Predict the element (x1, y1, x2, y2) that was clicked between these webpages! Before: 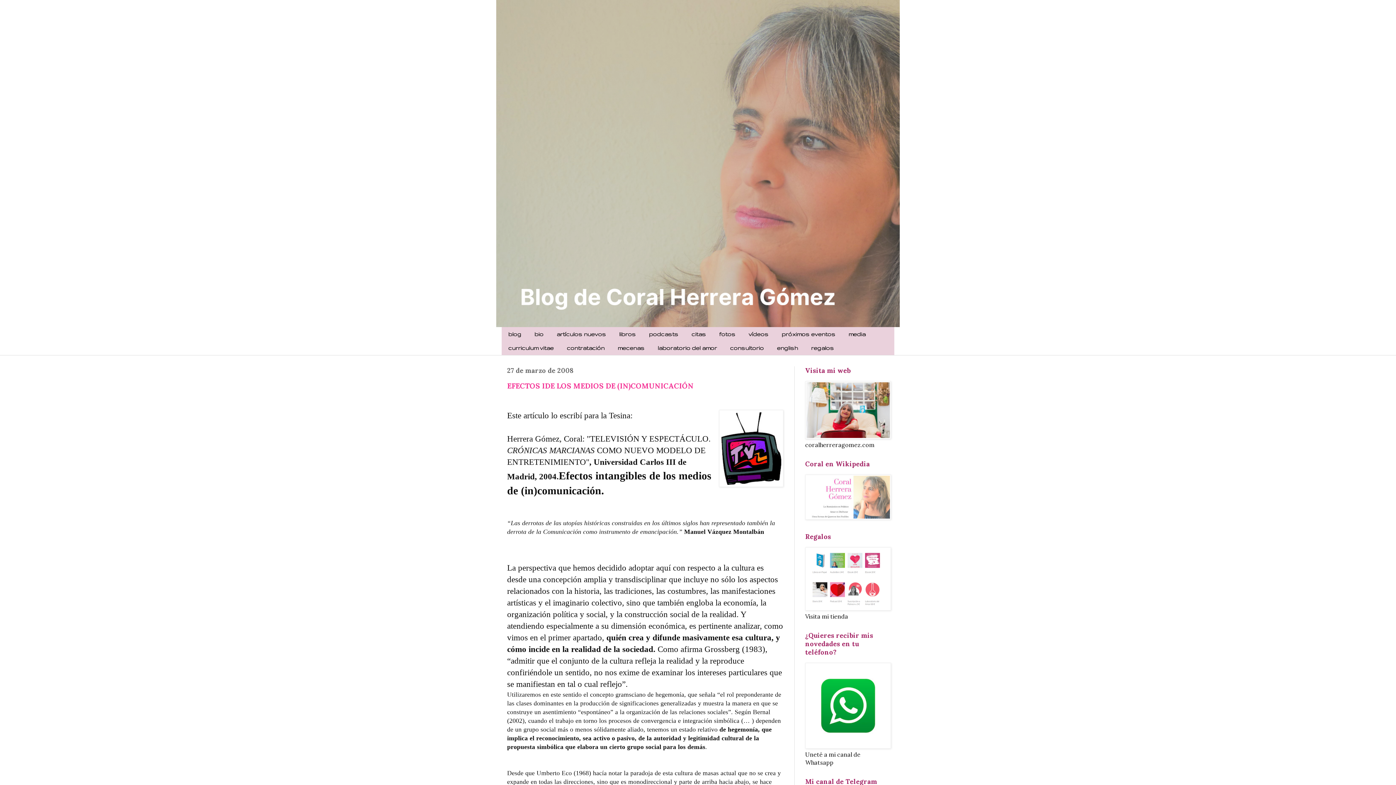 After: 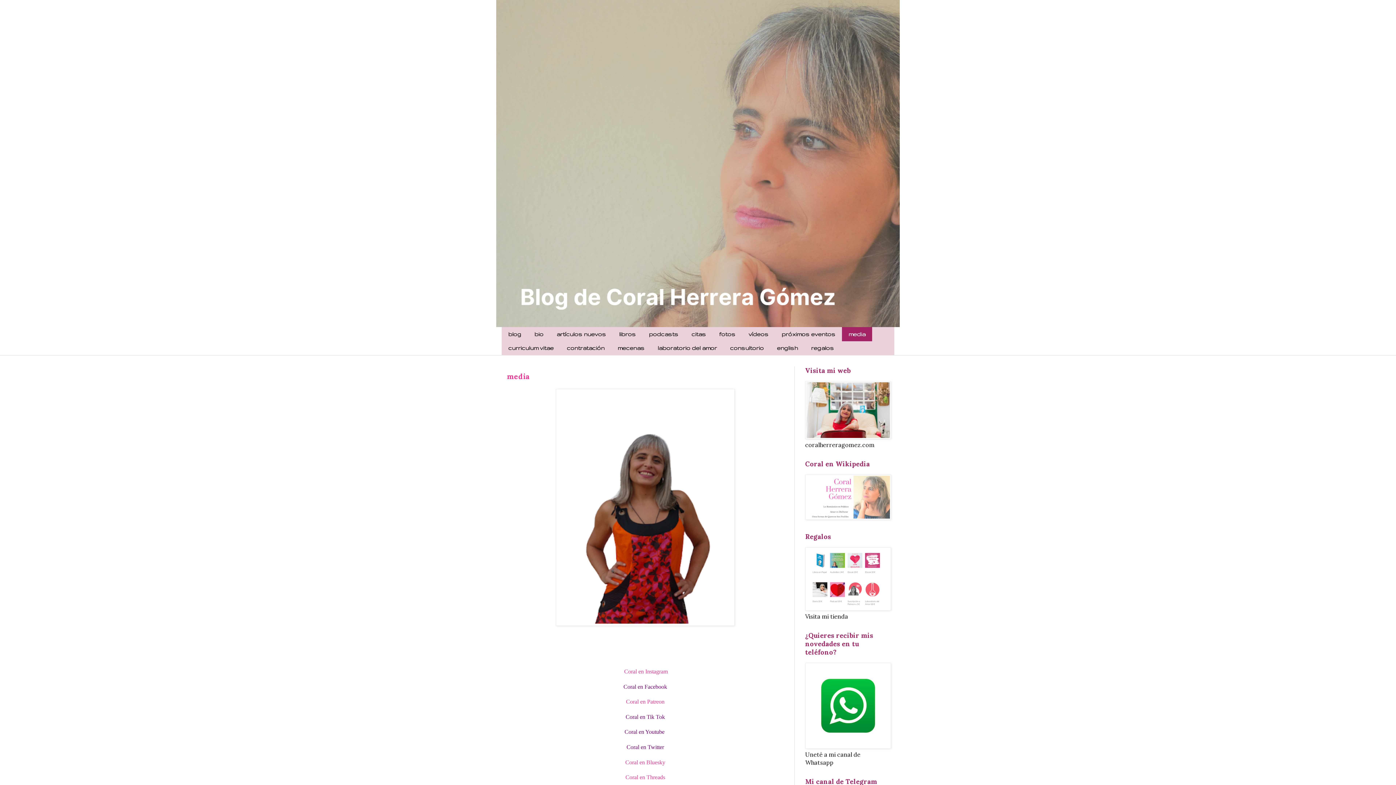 Action: bbox: (842, 327, 872, 341) label: media